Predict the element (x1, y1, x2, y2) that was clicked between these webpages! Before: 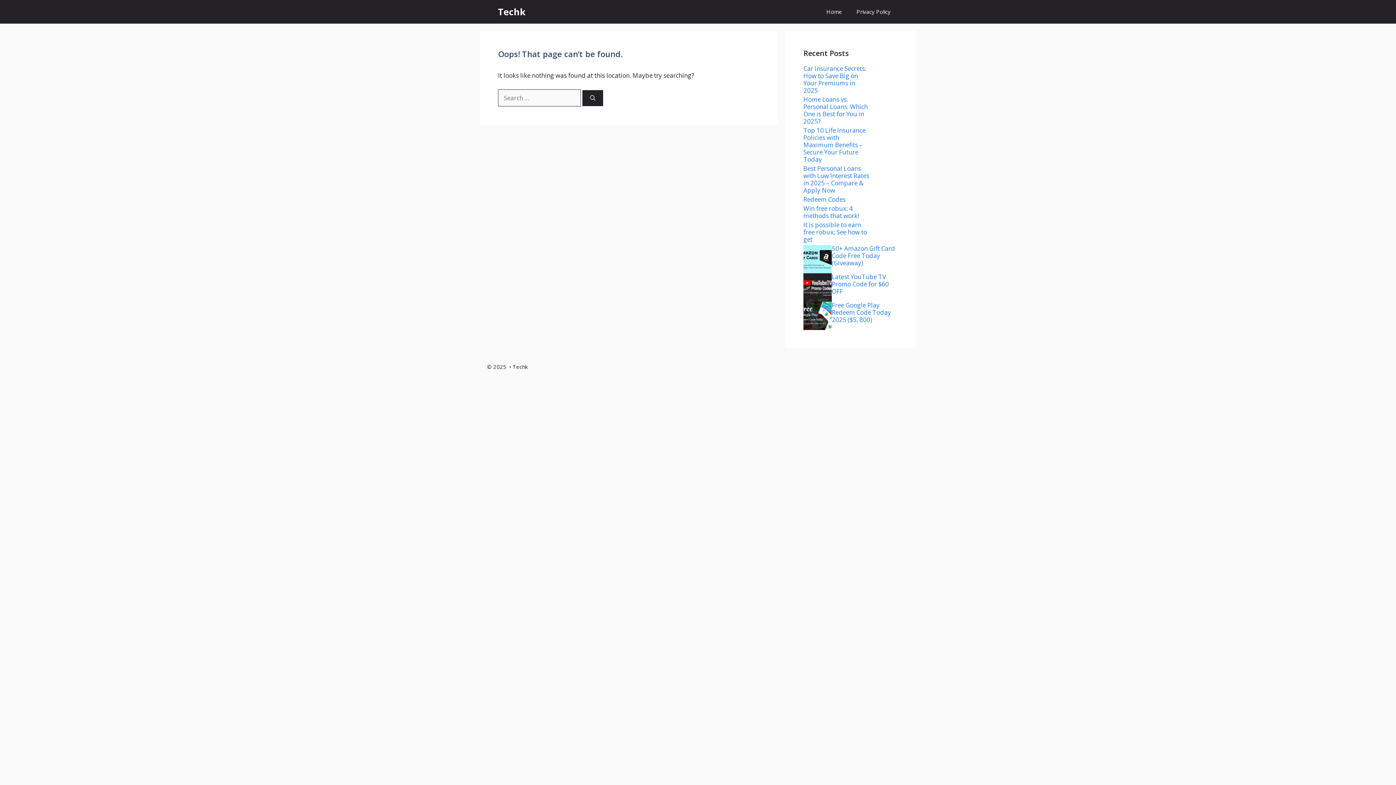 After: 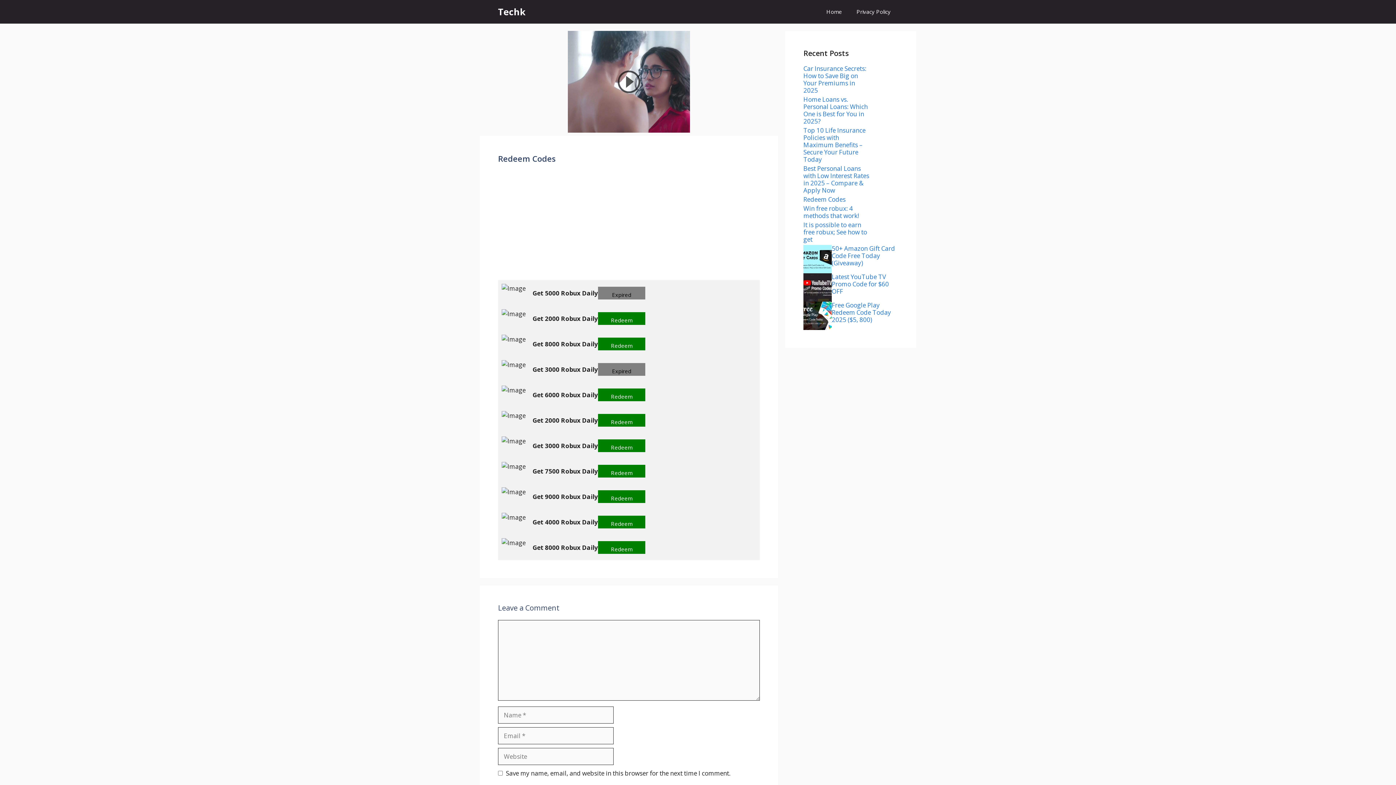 Action: label: Redeem Codes bbox: (803, 195, 845, 203)